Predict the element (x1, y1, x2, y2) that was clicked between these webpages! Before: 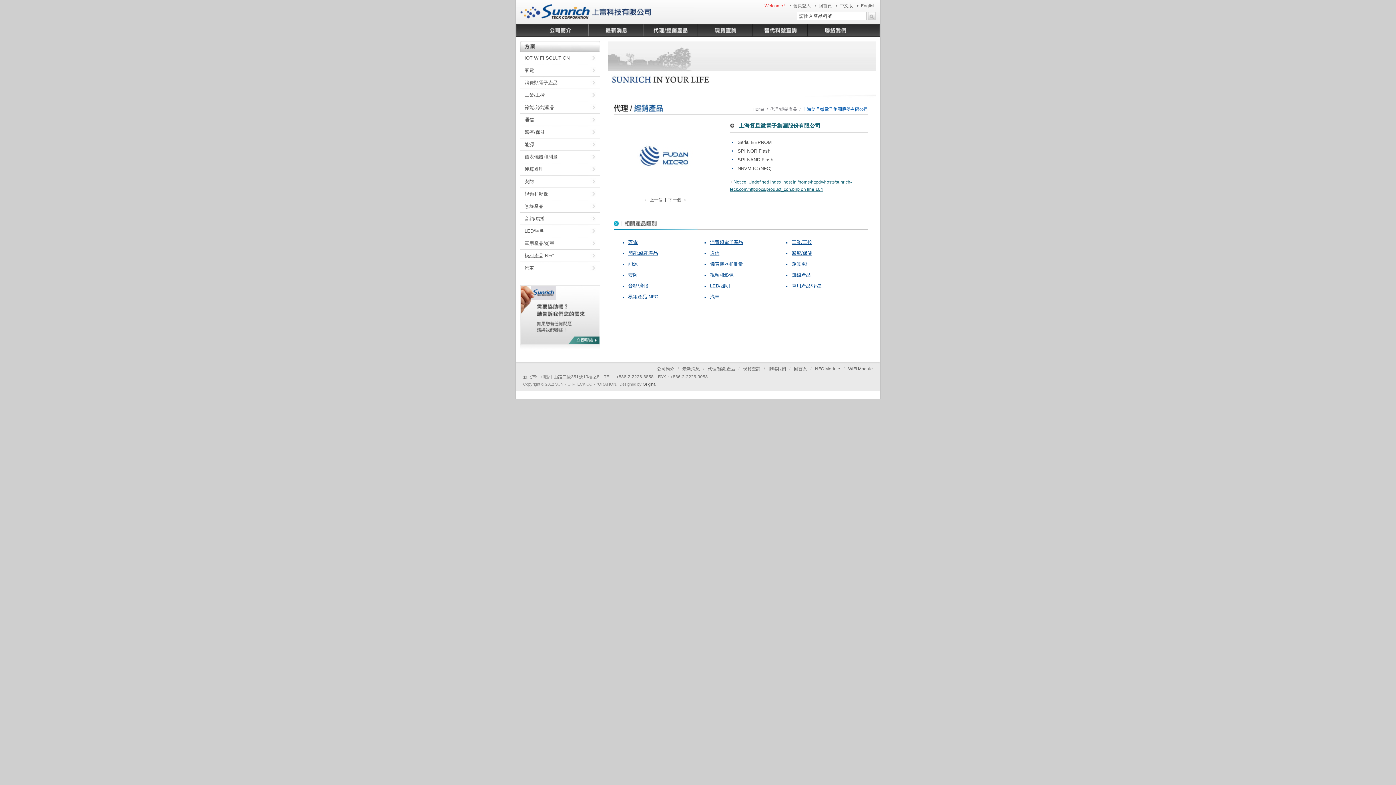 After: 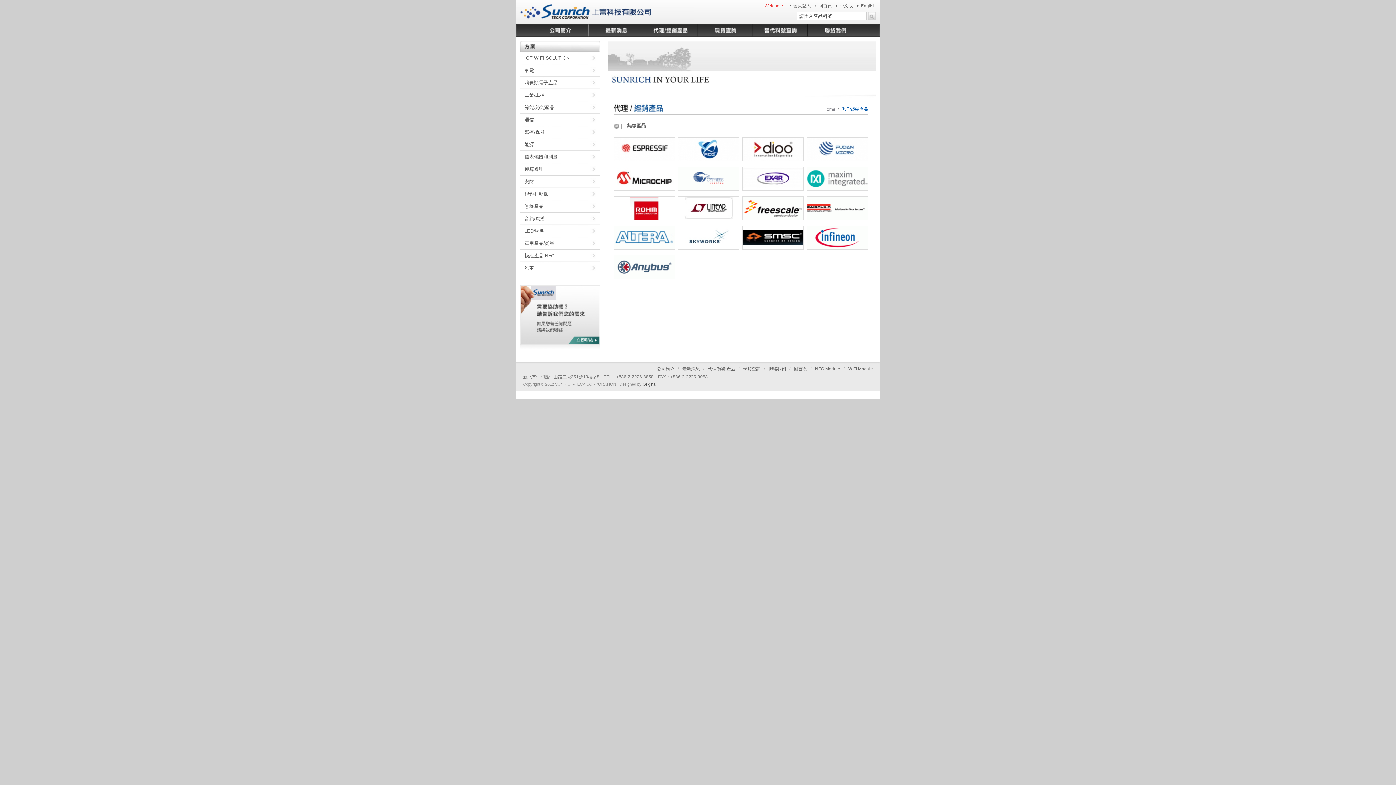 Action: bbox: (520, 200, 600, 212) label: 無線產品